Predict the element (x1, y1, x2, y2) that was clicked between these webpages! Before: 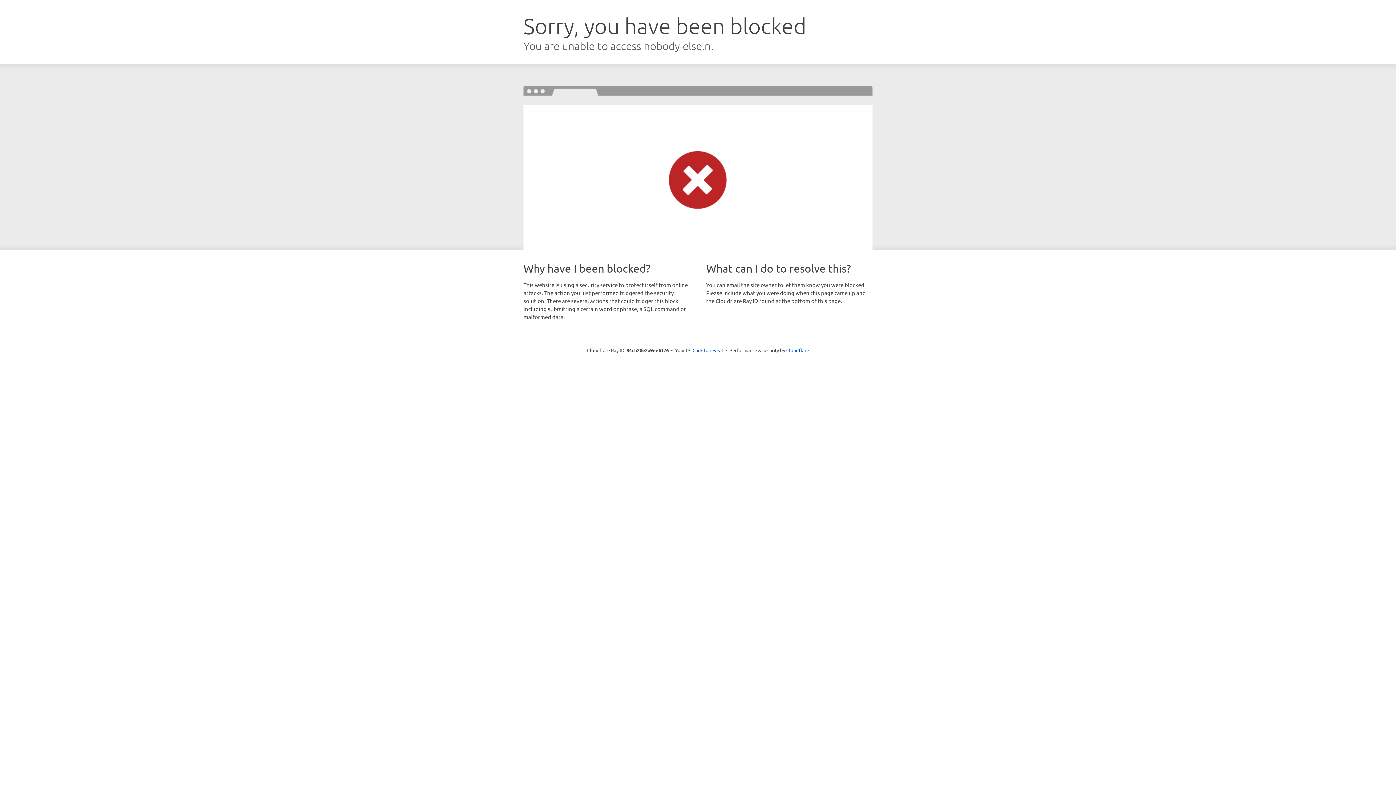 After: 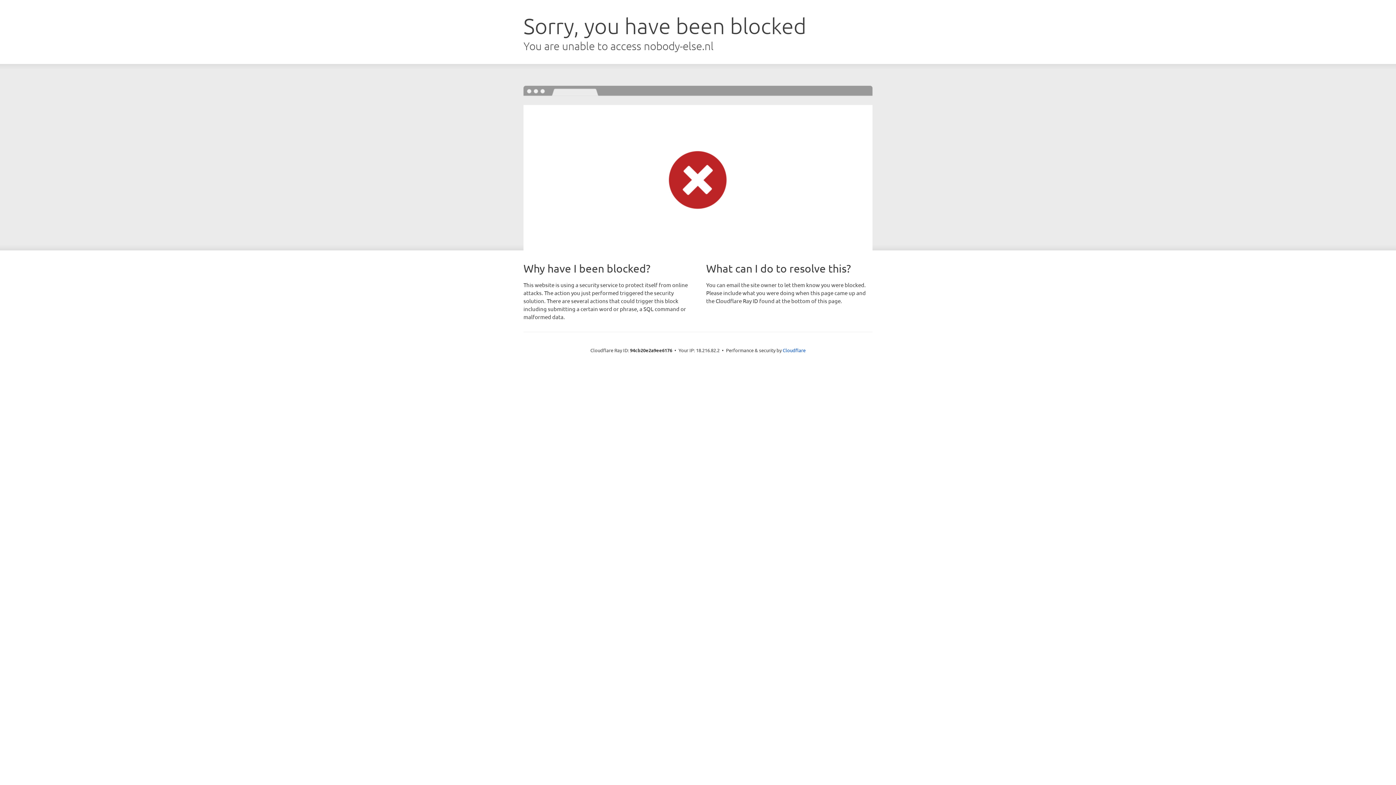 Action: bbox: (692, 346, 723, 353) label: Click to reveal